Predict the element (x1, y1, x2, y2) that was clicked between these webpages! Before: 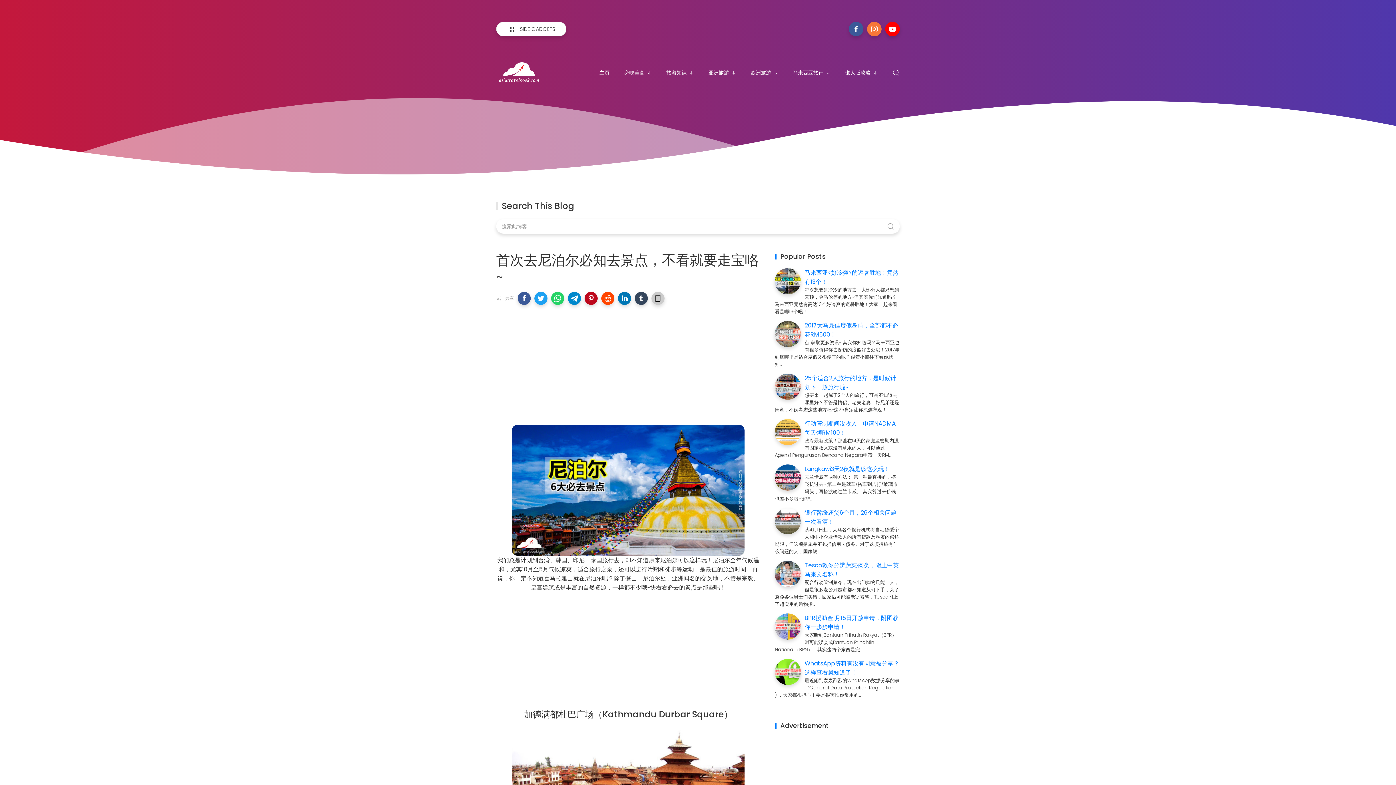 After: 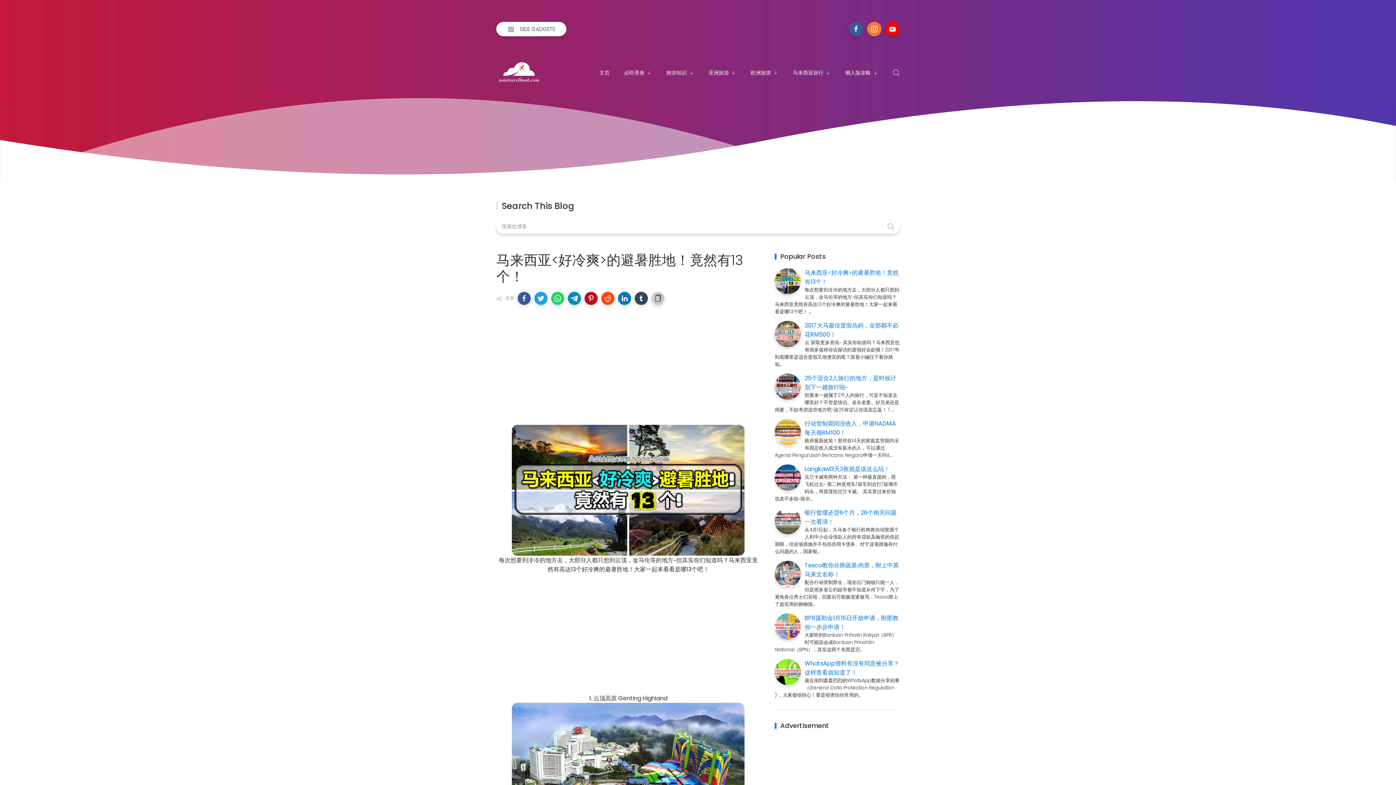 Action: bbox: (775, 268, 801, 294)